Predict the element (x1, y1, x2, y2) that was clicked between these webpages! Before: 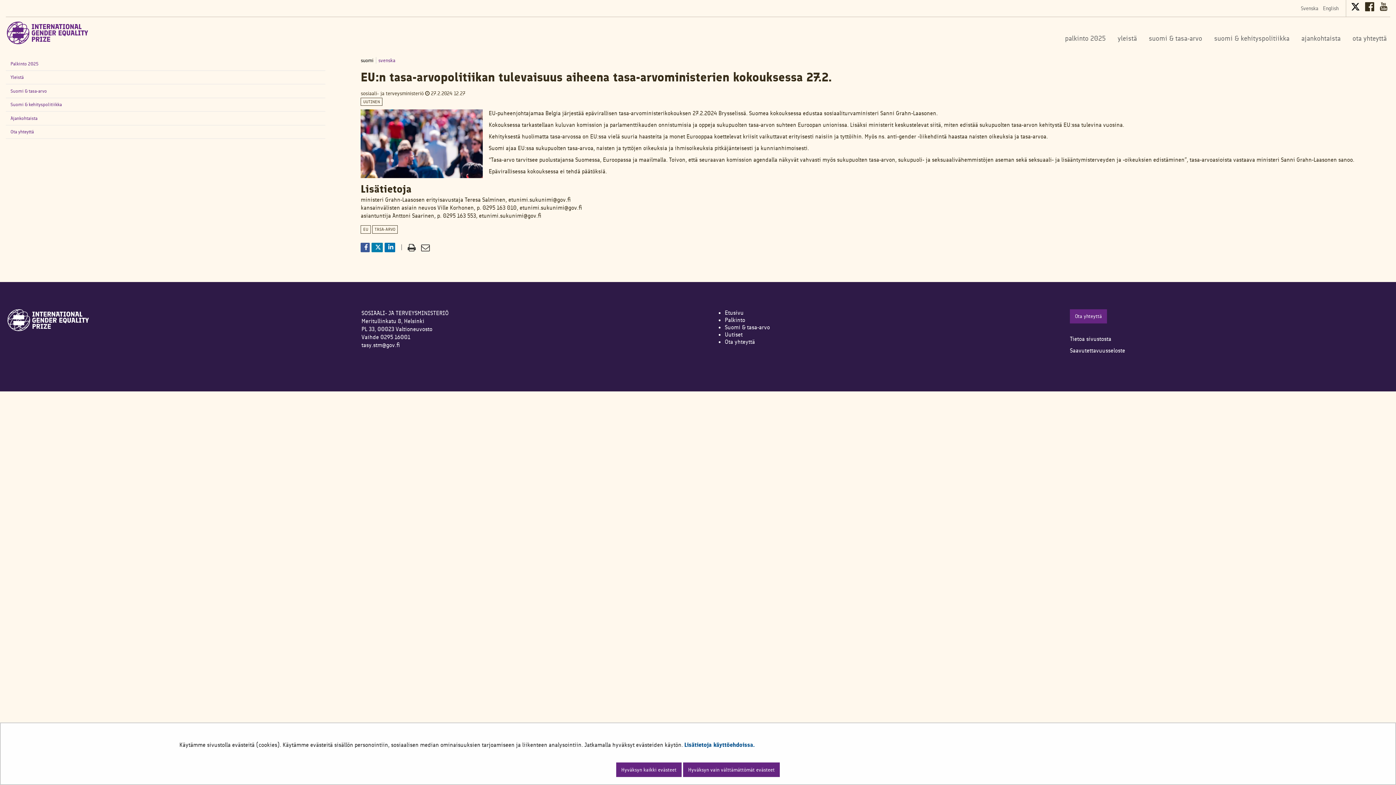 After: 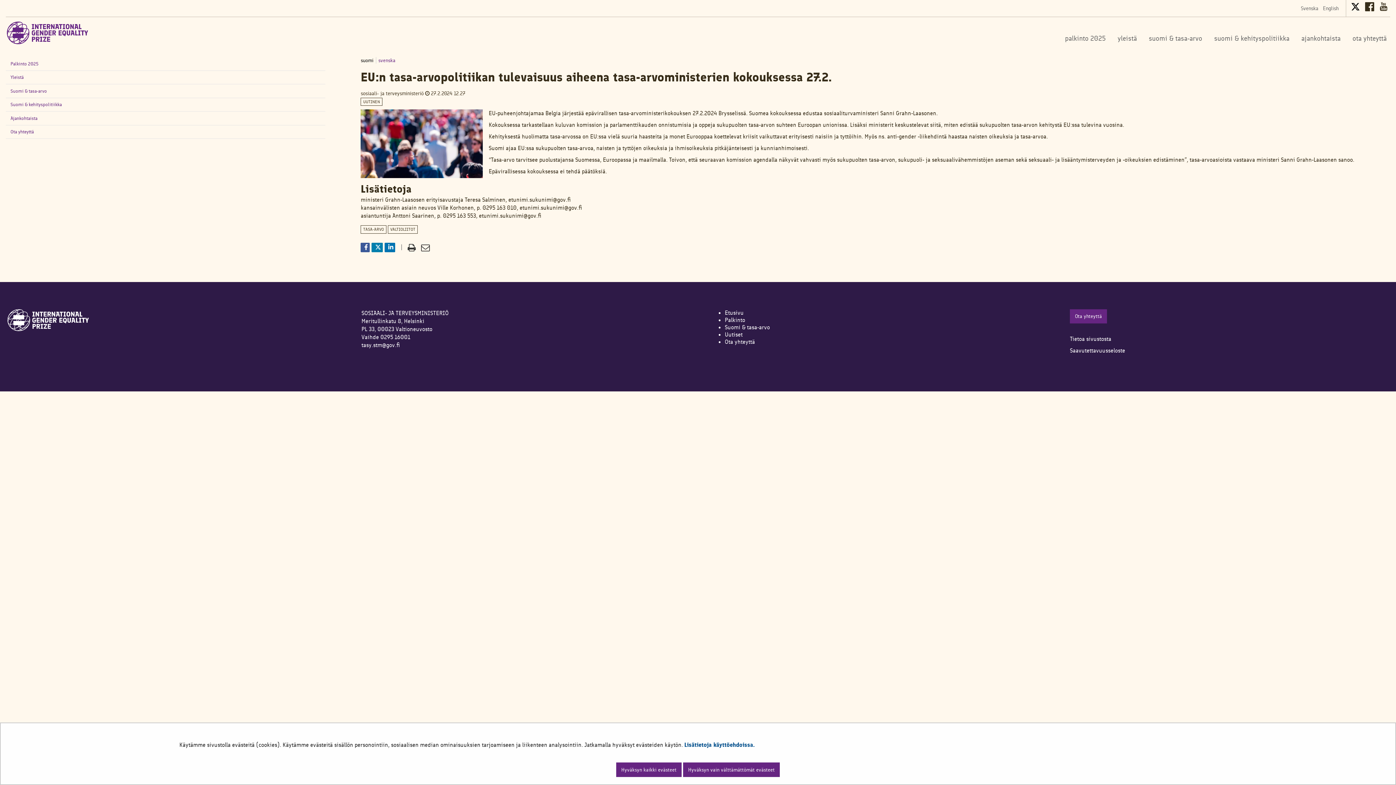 Action: label: suomi  bbox: (360, 57, 376, 63)